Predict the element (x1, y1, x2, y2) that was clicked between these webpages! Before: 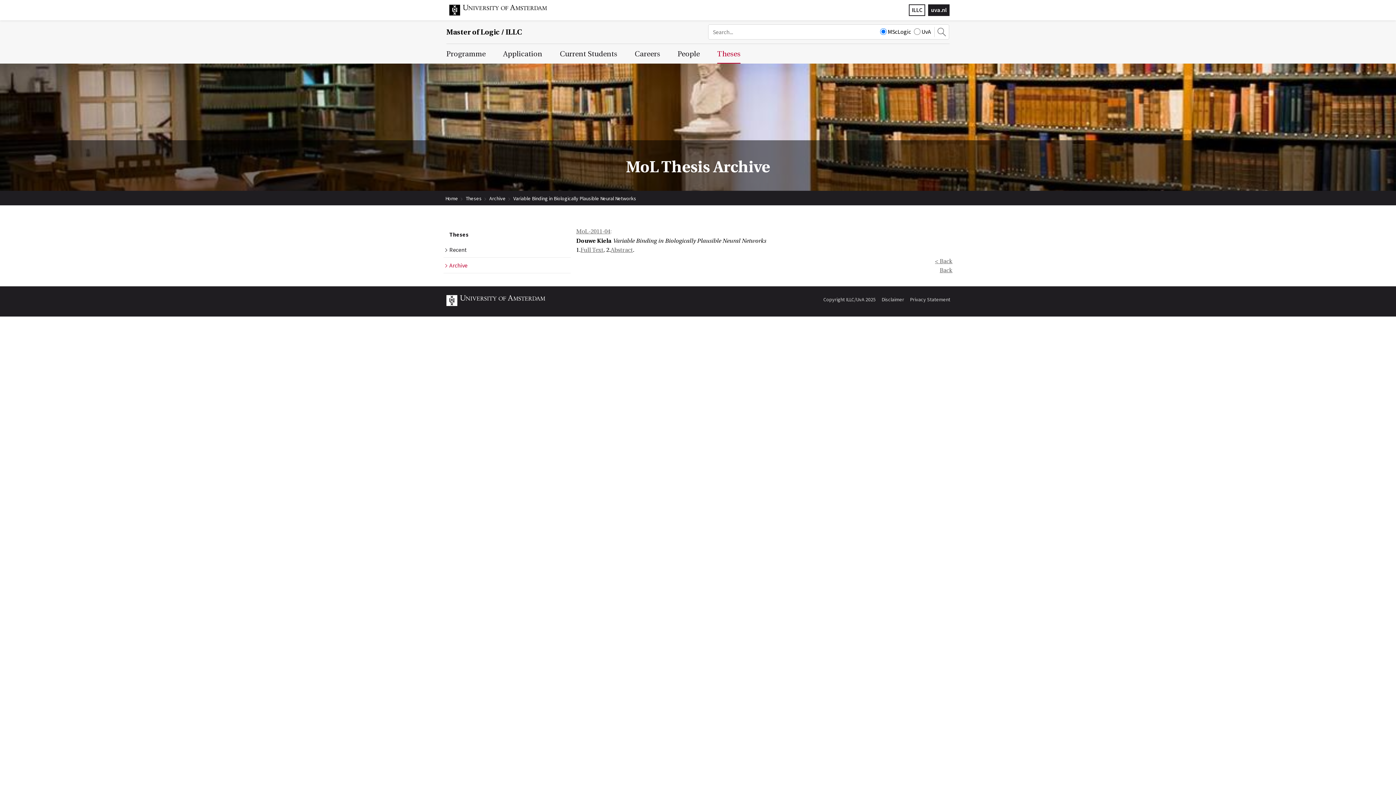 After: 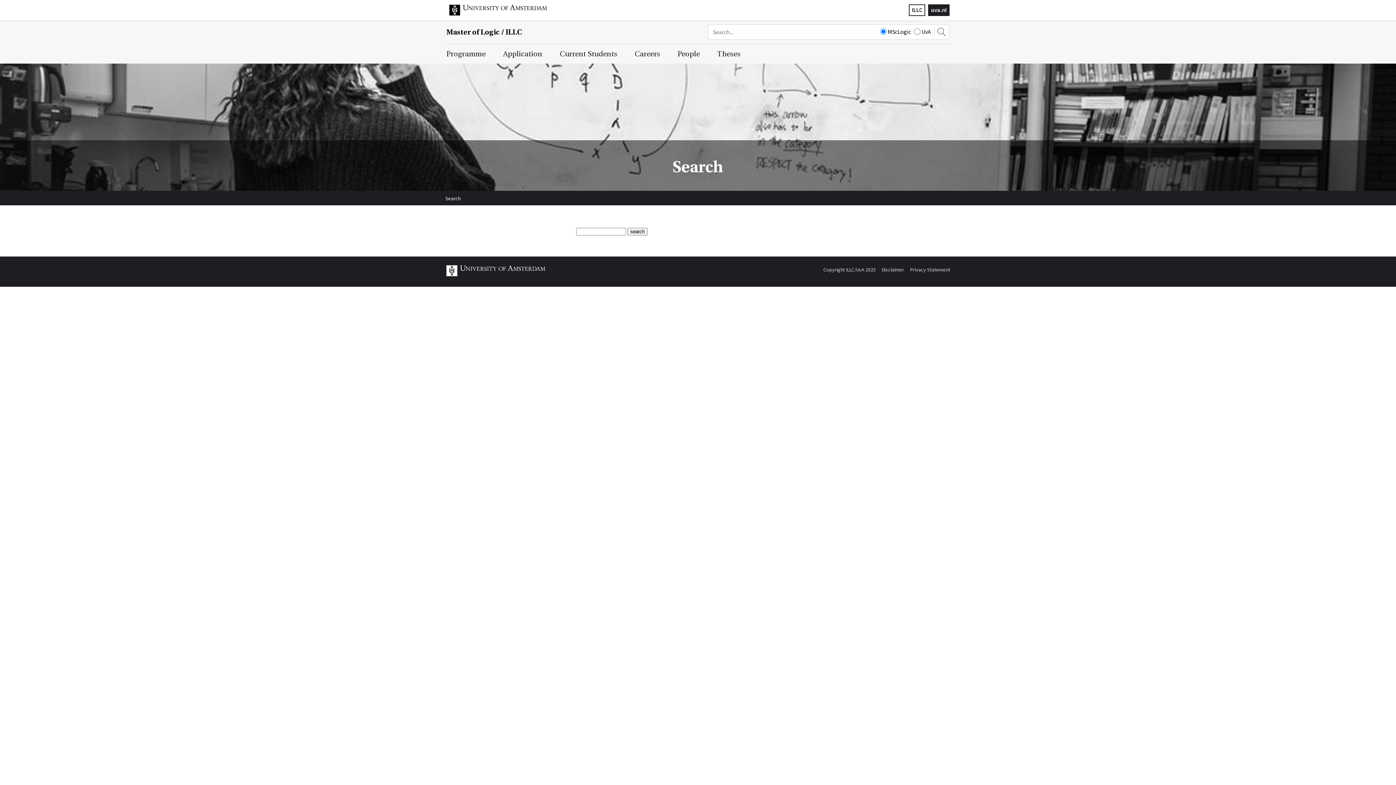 Action: bbox: (934, 26, 946, 37)